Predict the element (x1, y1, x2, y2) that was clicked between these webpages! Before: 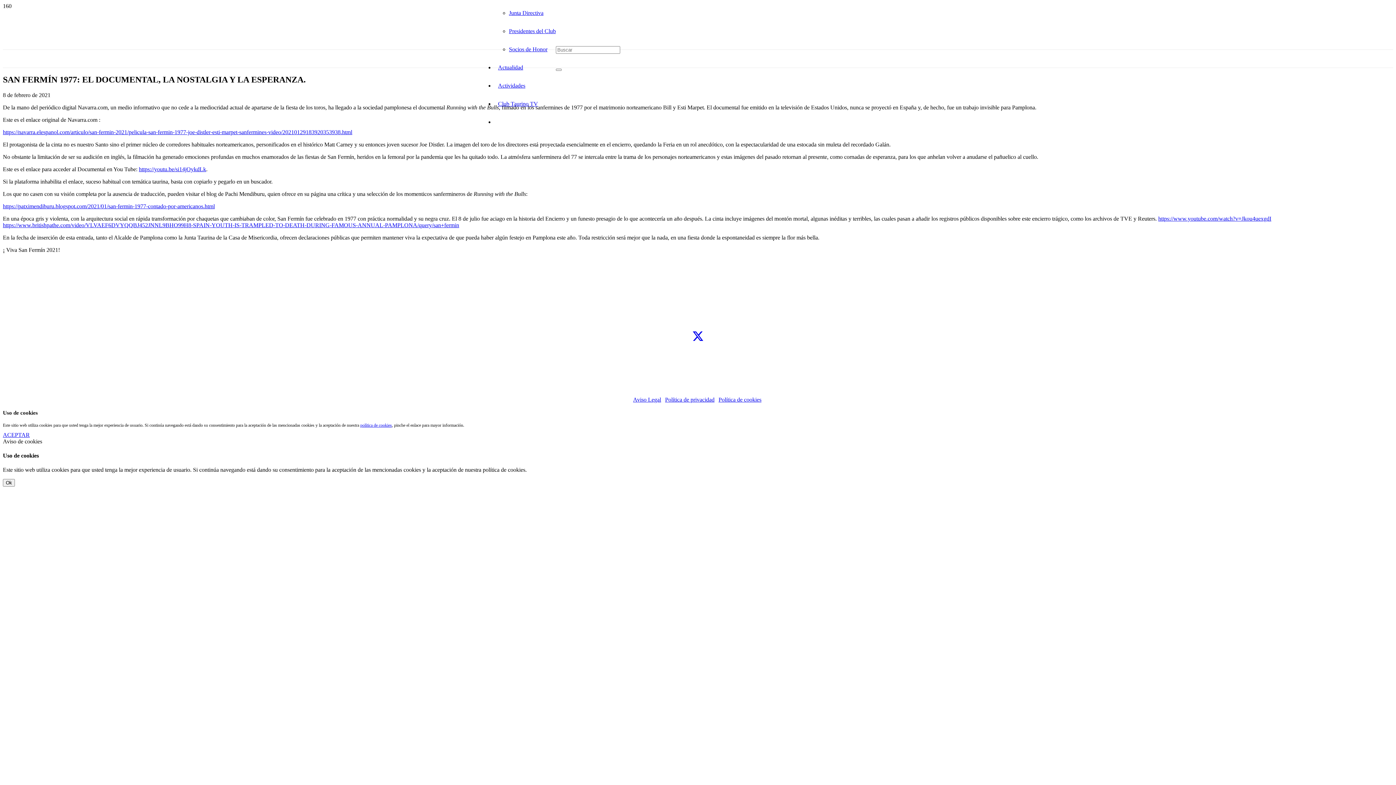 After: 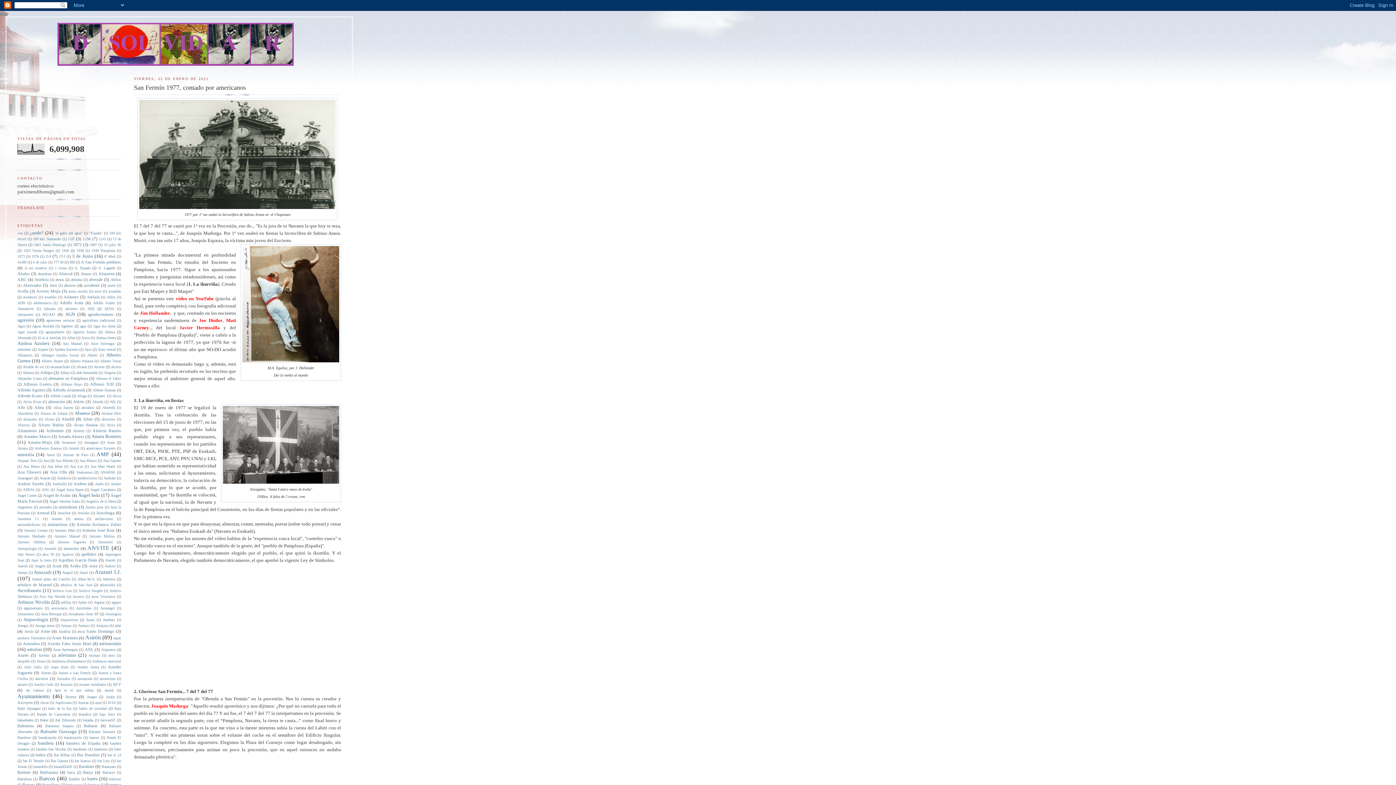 Action: bbox: (2, 203, 214, 209) label: https://patximendiburu.blogspot.com/2021/01/san-fermin-1977-contado-por-americanos.html